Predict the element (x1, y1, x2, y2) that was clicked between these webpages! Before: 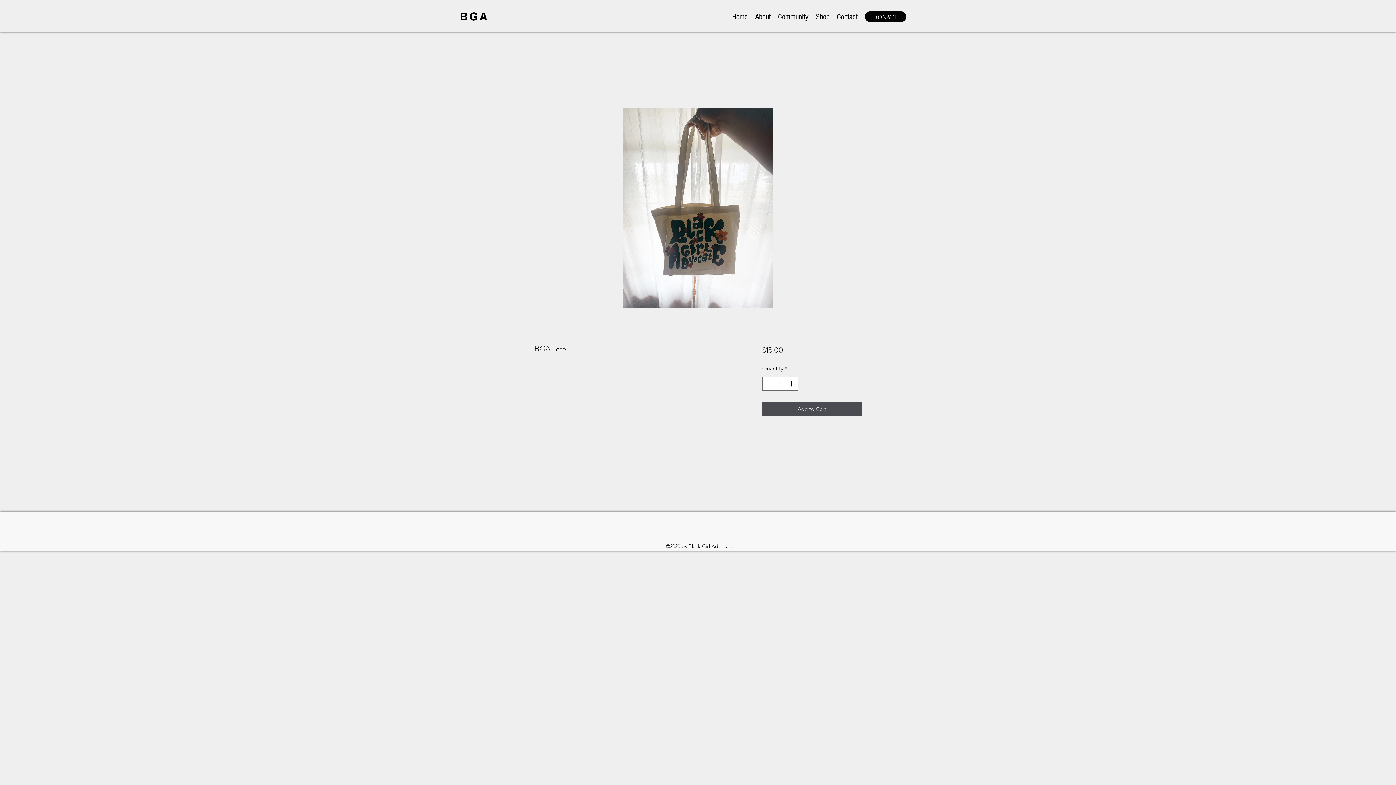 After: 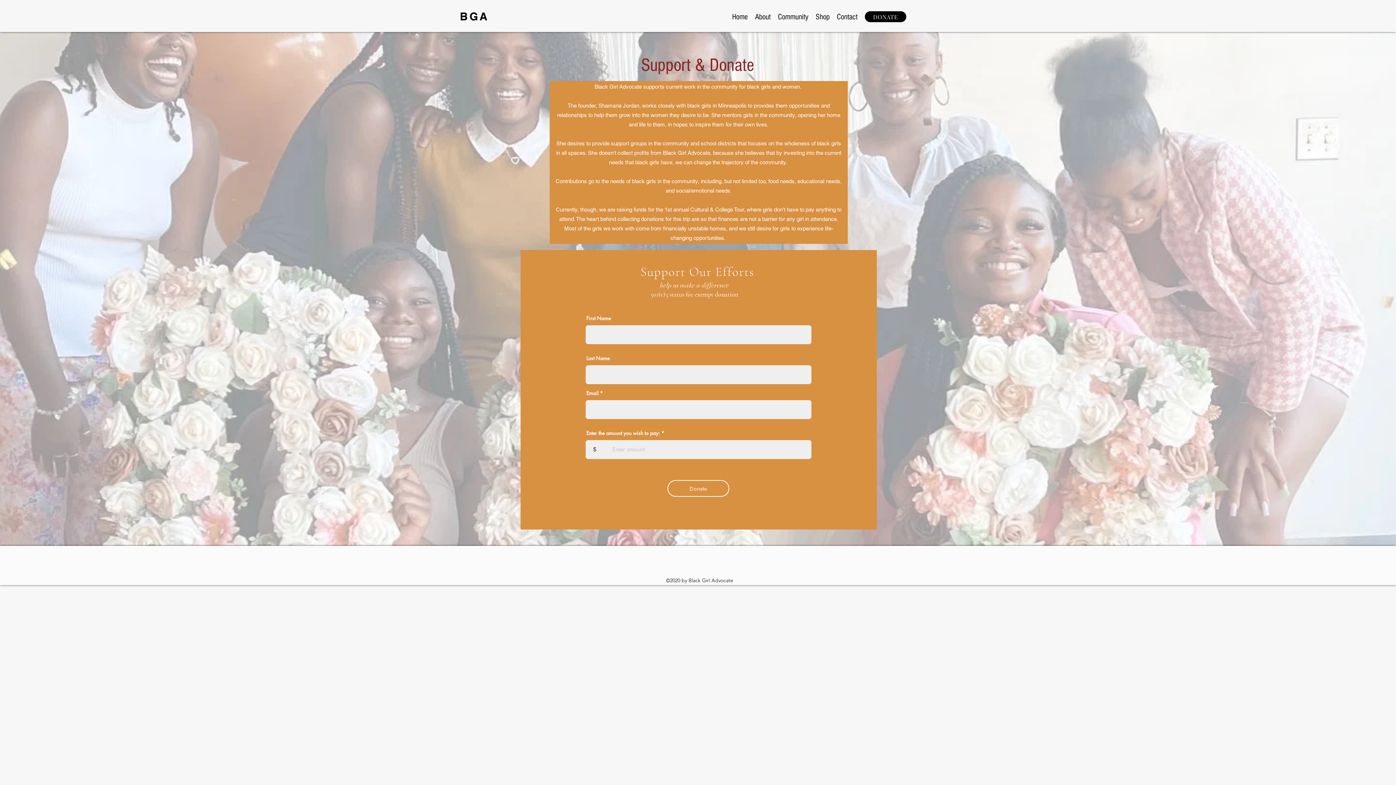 Action: label: DONATE bbox: (865, 11, 906, 22)